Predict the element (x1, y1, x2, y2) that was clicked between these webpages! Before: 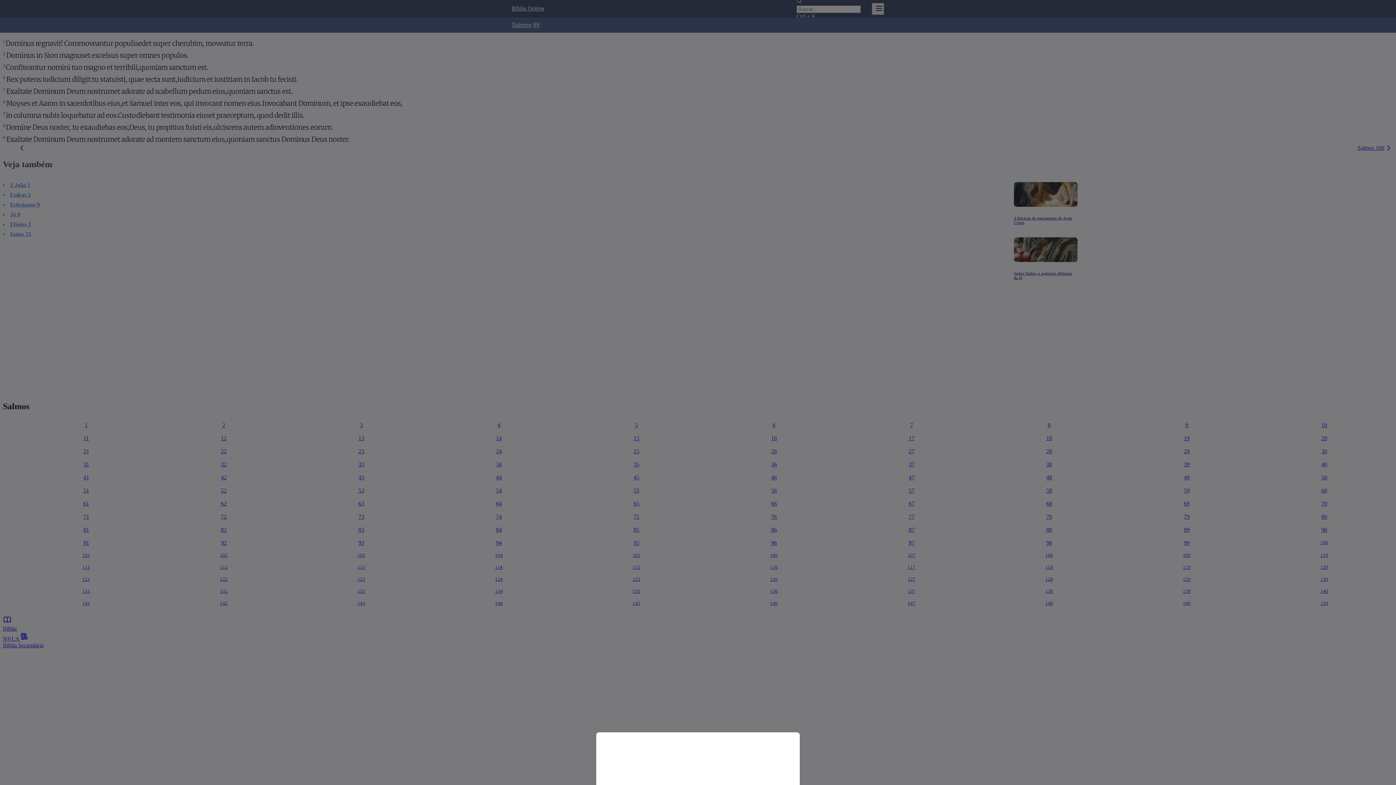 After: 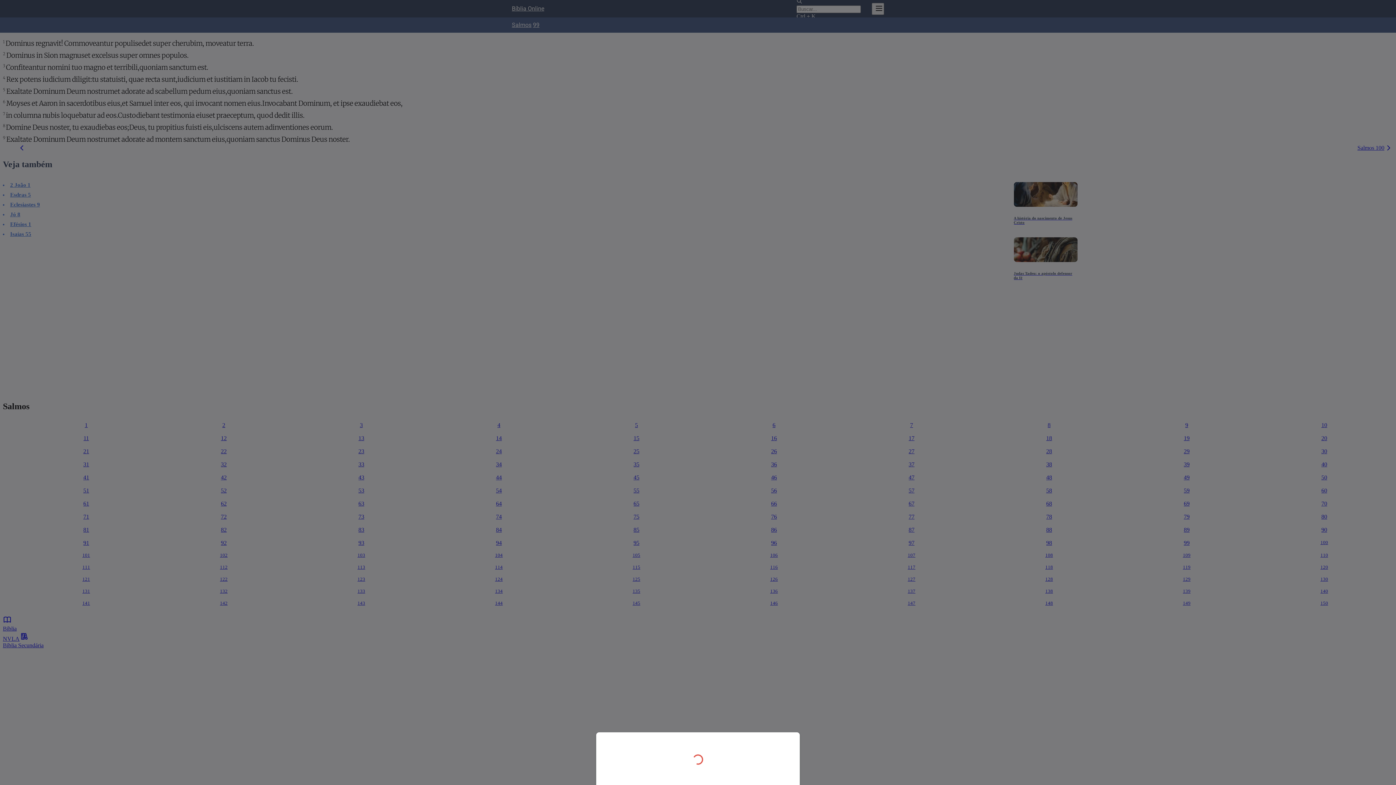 Action: bbox: (0, 0, 1396, 785)